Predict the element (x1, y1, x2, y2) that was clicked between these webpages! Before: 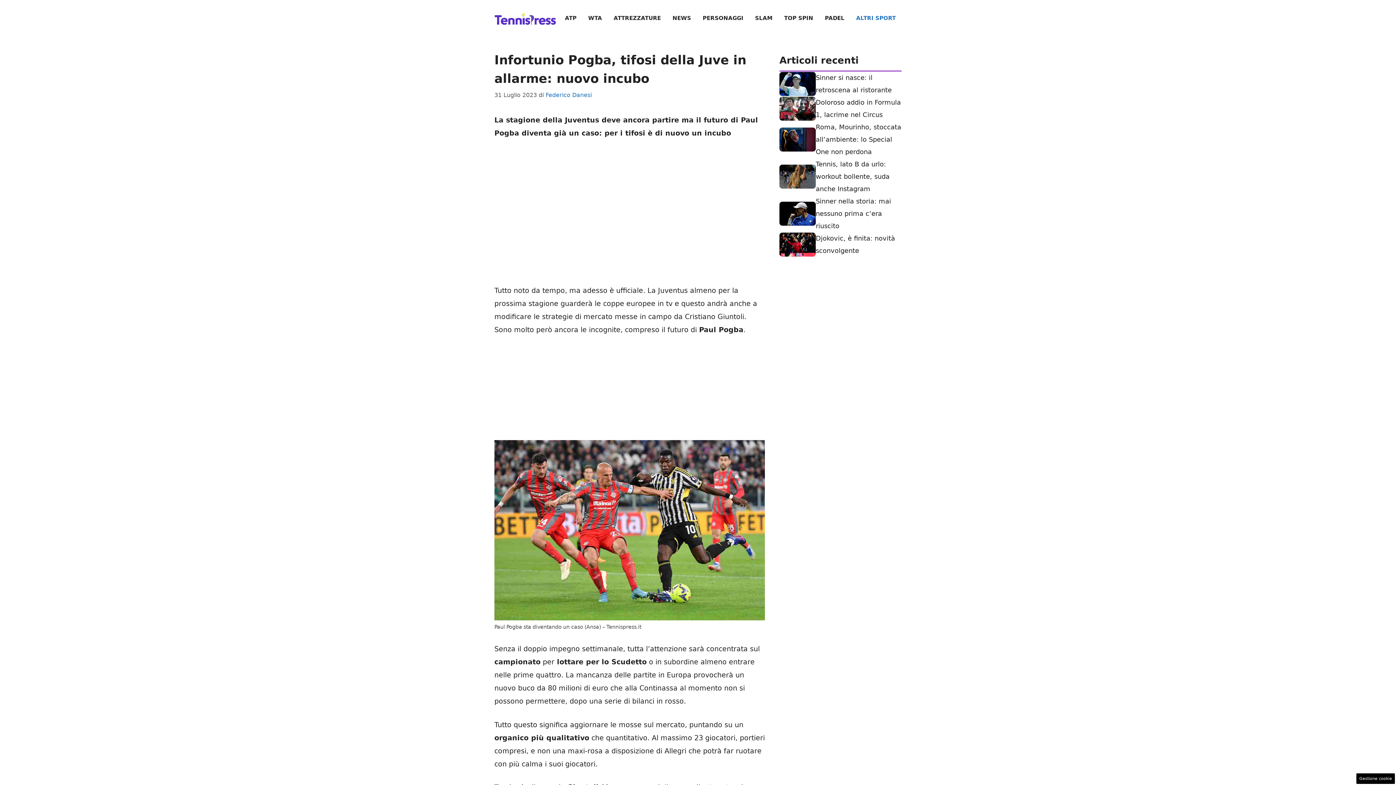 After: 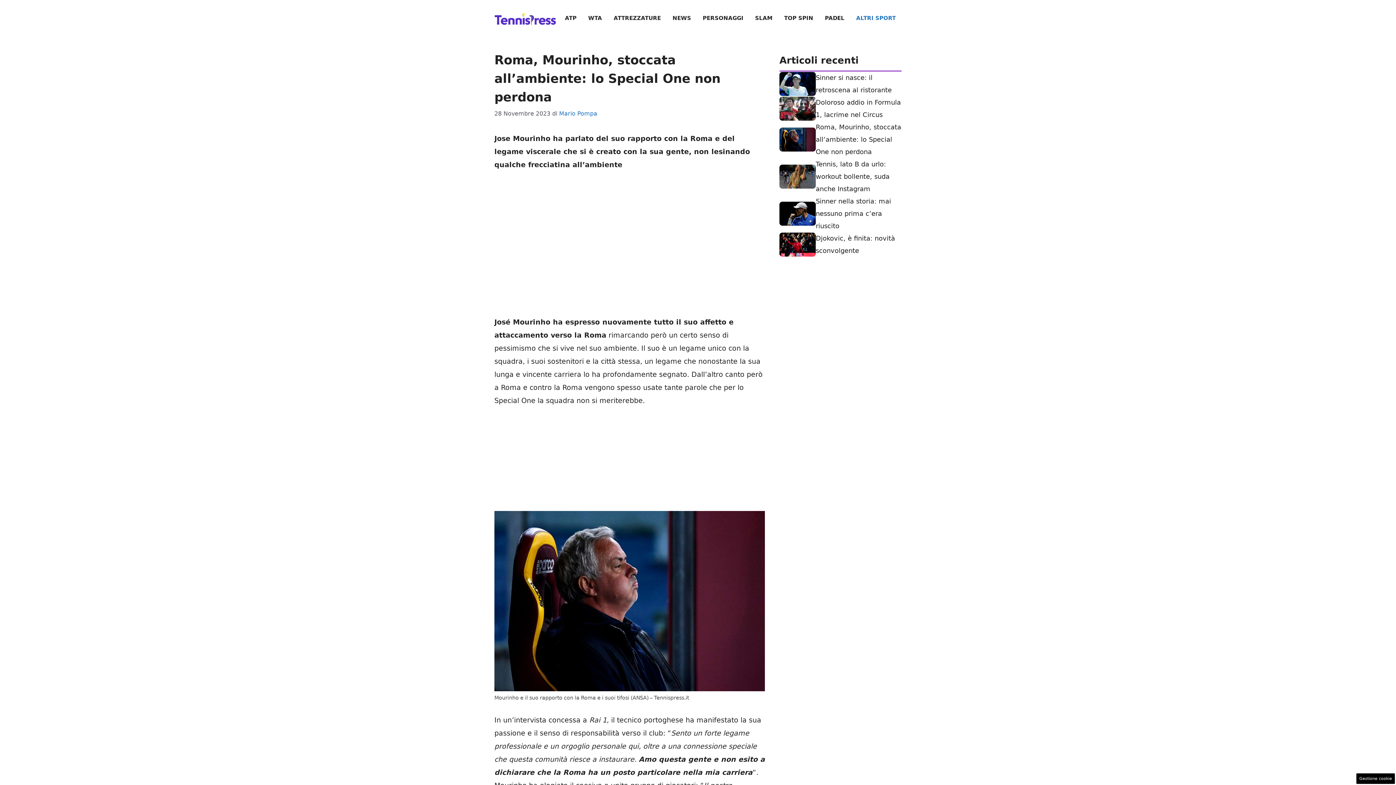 Action: label: Roma, Mourinho, stoccata all’ambiente: lo Special One non perdona bbox: (816, 123, 901, 155)